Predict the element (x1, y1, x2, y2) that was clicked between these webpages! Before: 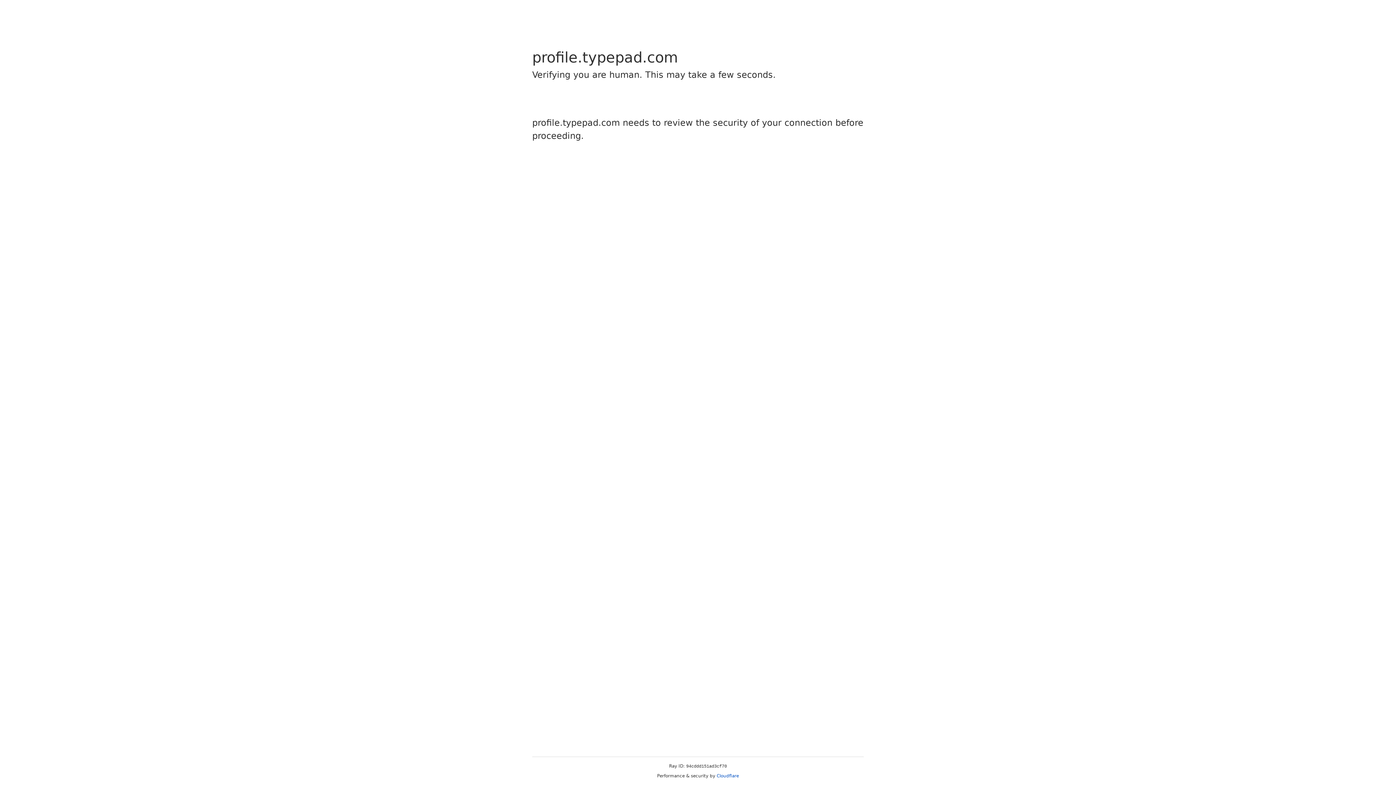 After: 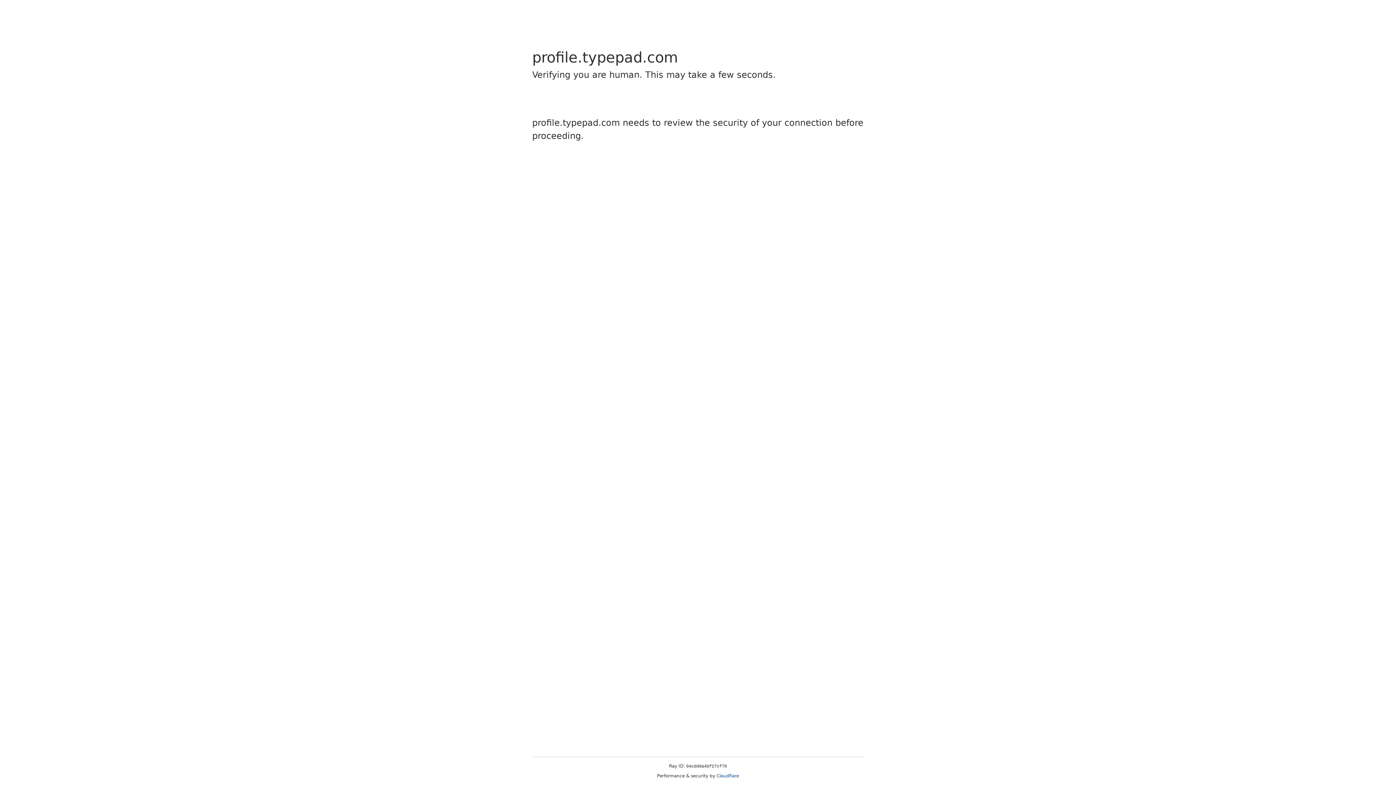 Action: bbox: (716, 773, 739, 778) label: Cloudflare